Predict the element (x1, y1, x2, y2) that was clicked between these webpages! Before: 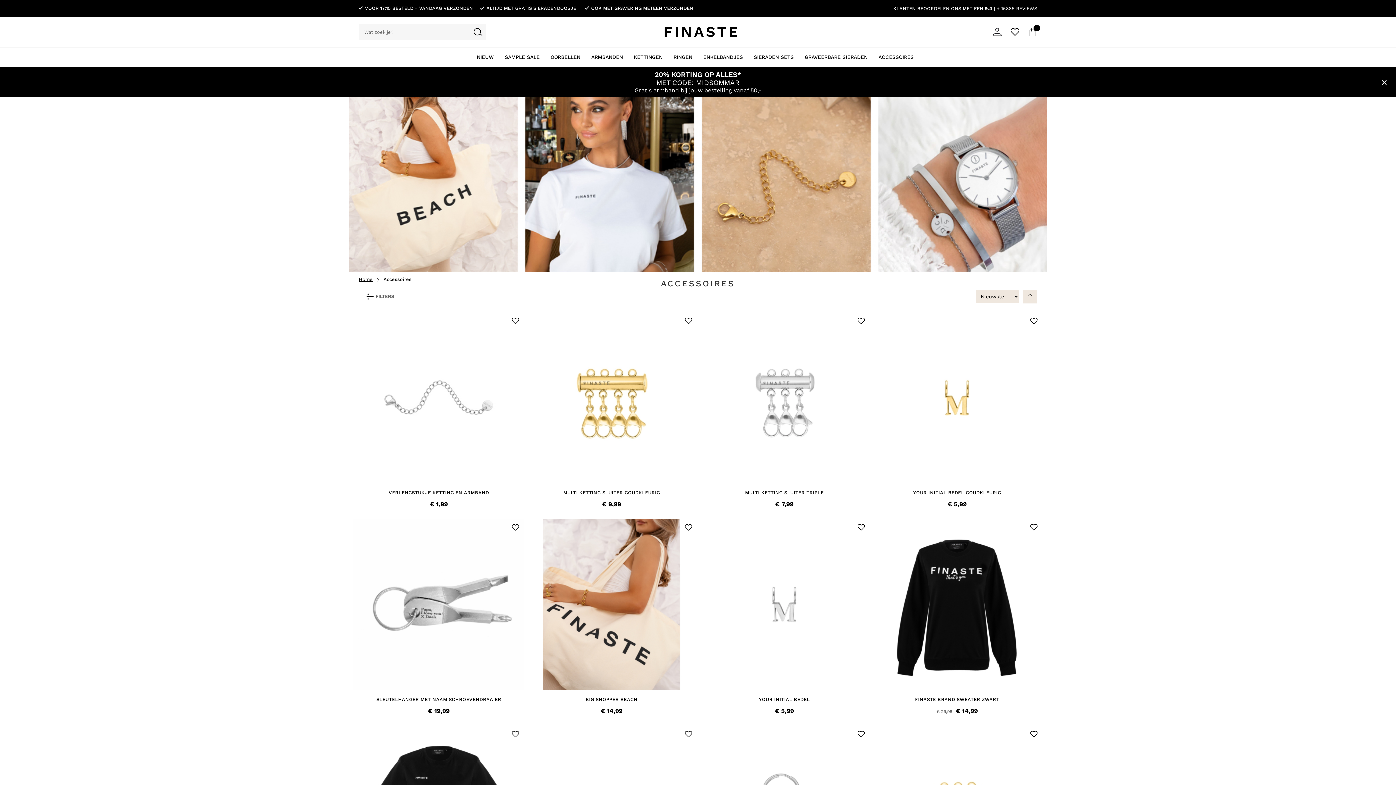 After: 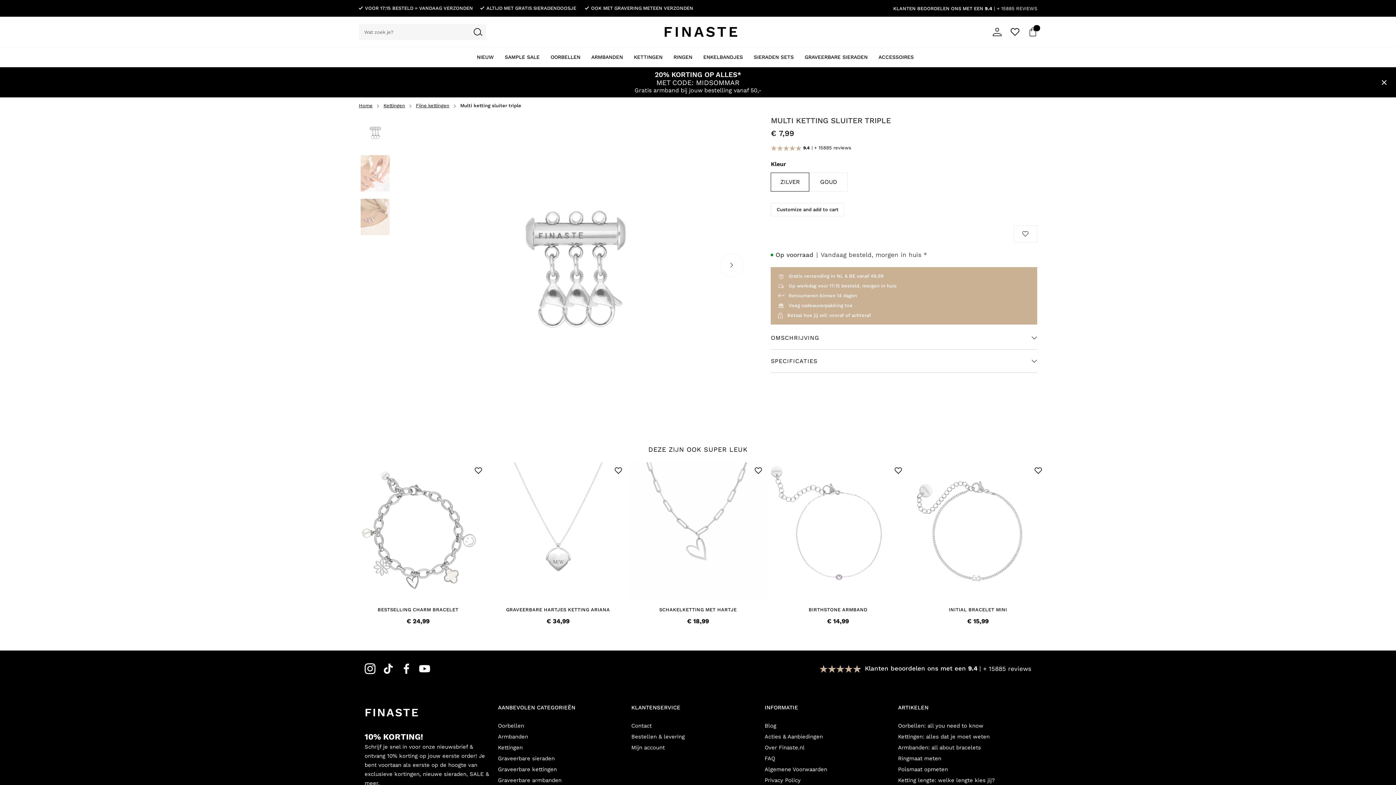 Action: bbox: (699, 312, 870, 483)